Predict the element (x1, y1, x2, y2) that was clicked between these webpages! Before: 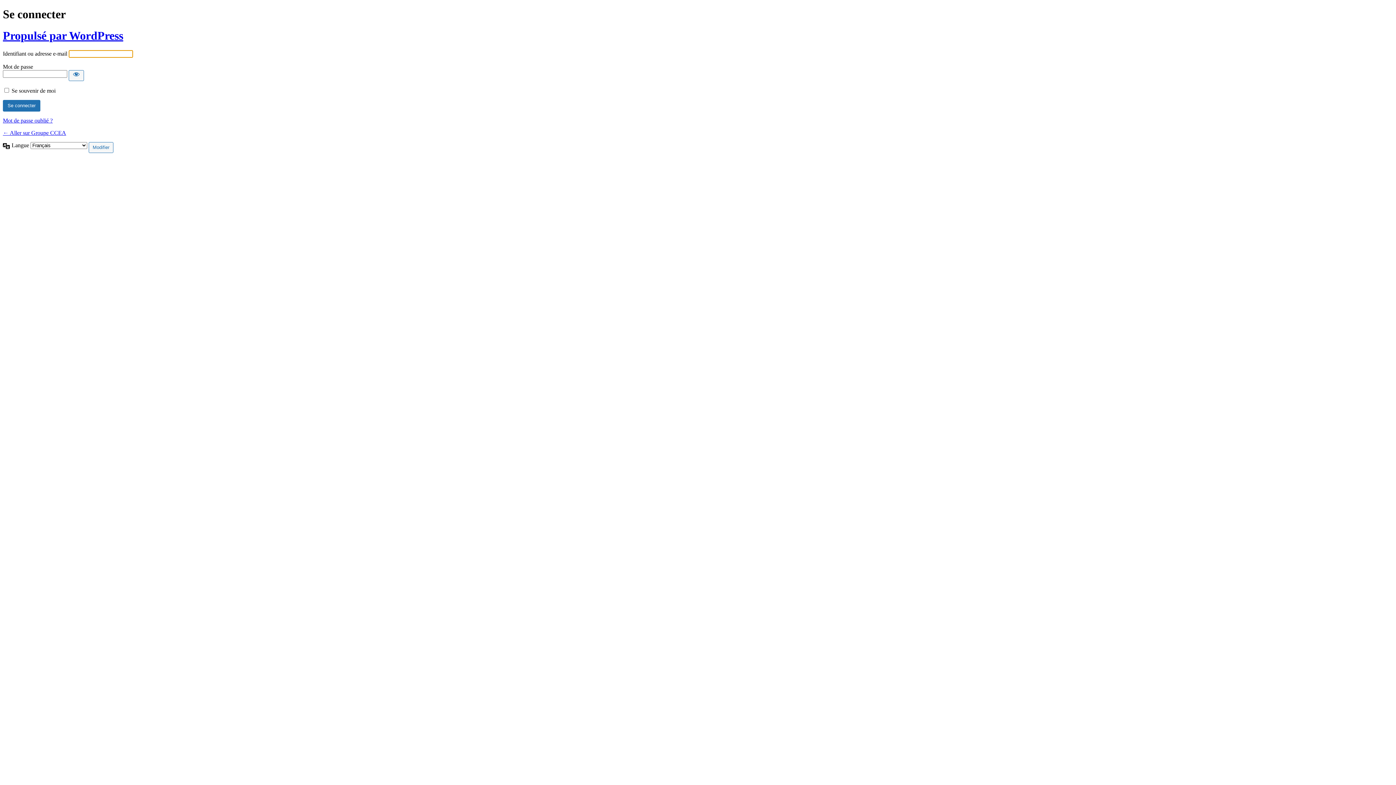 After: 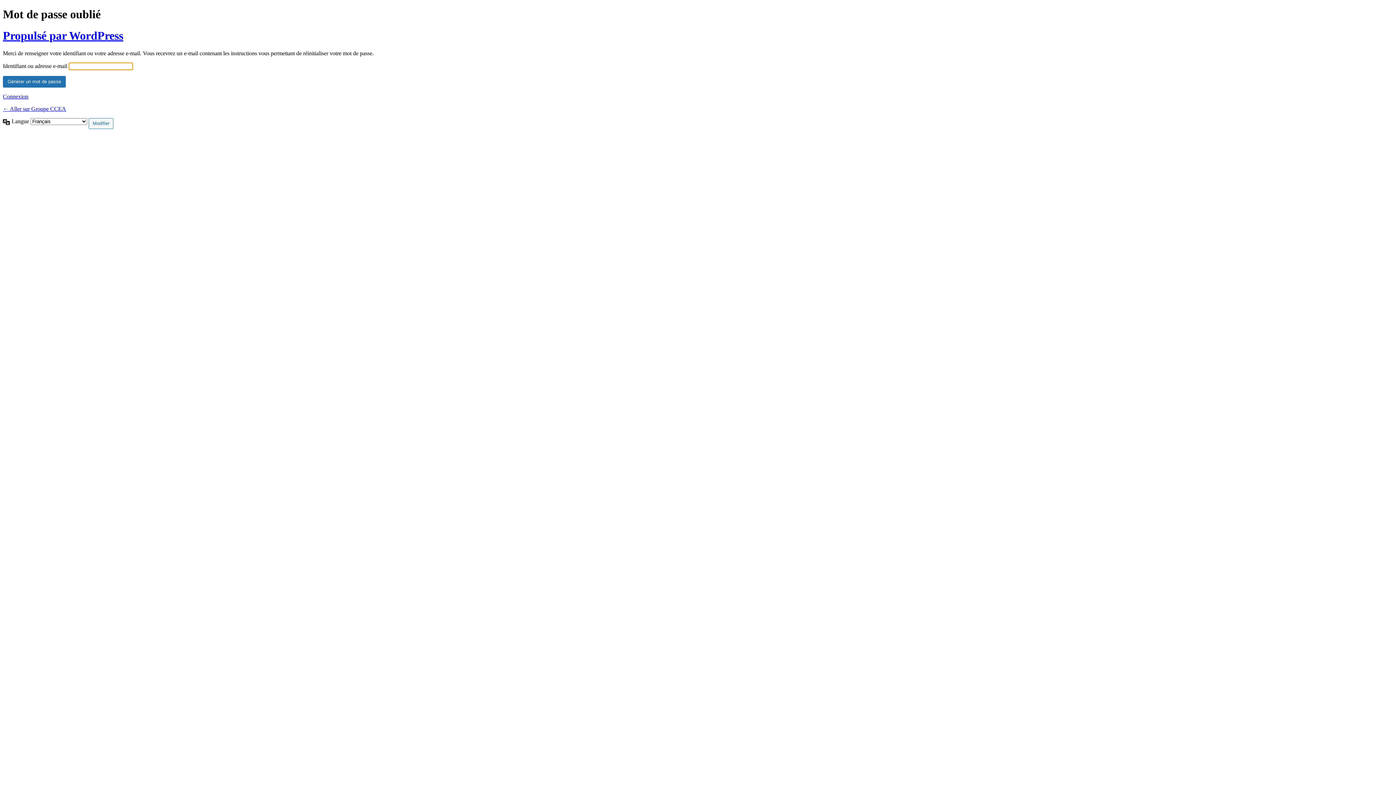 Action: label: Mot de passe oublié ? bbox: (2, 117, 52, 123)